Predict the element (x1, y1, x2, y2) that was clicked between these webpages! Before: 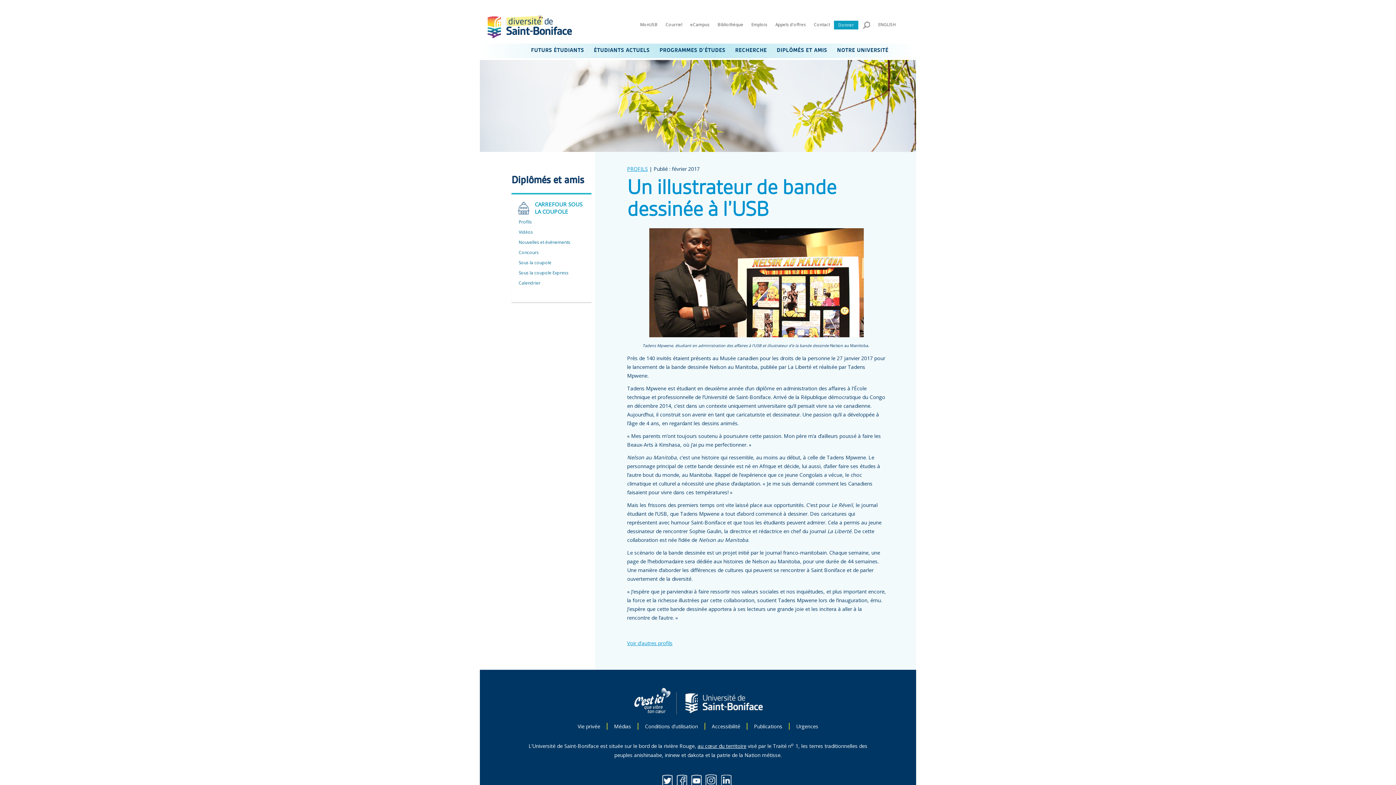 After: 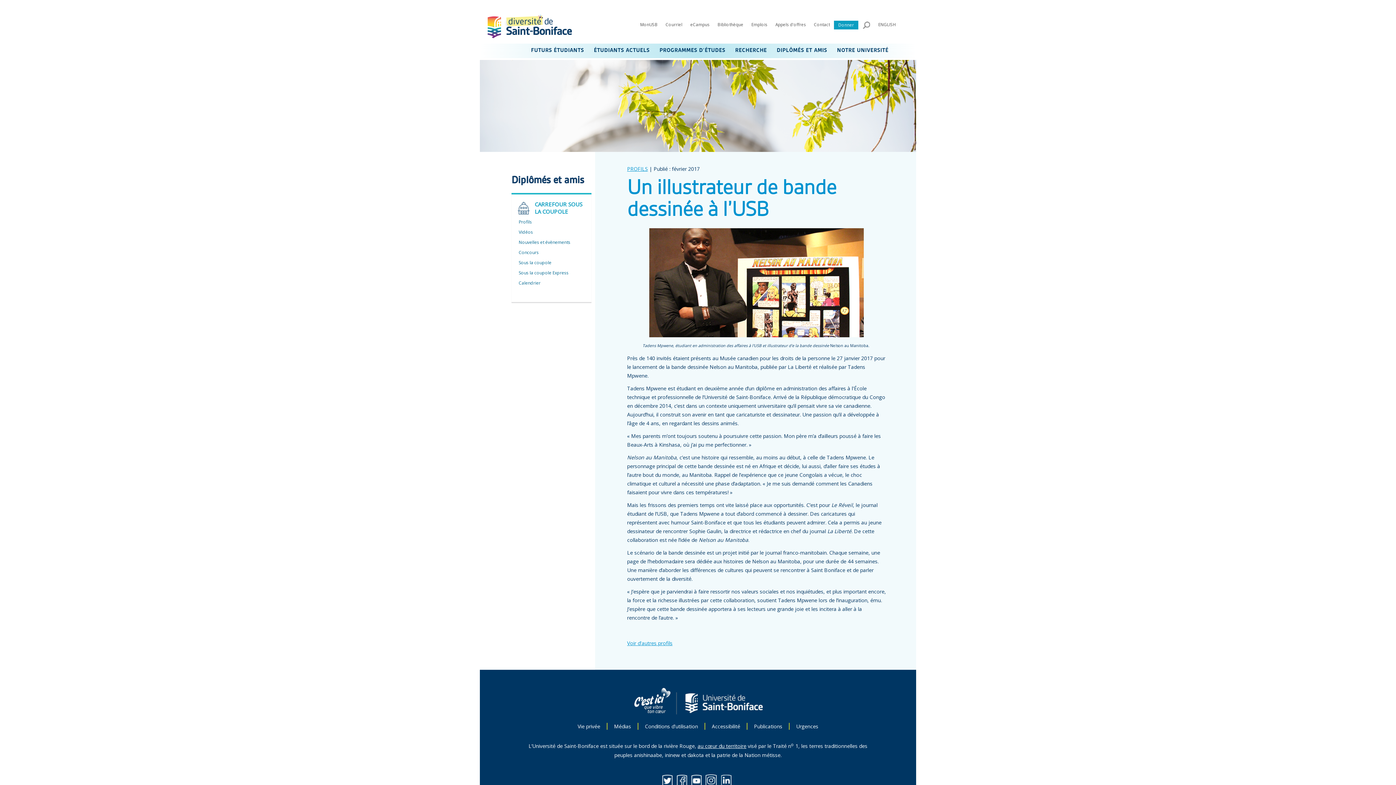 Action: bbox: (721, 778, 734, 785)